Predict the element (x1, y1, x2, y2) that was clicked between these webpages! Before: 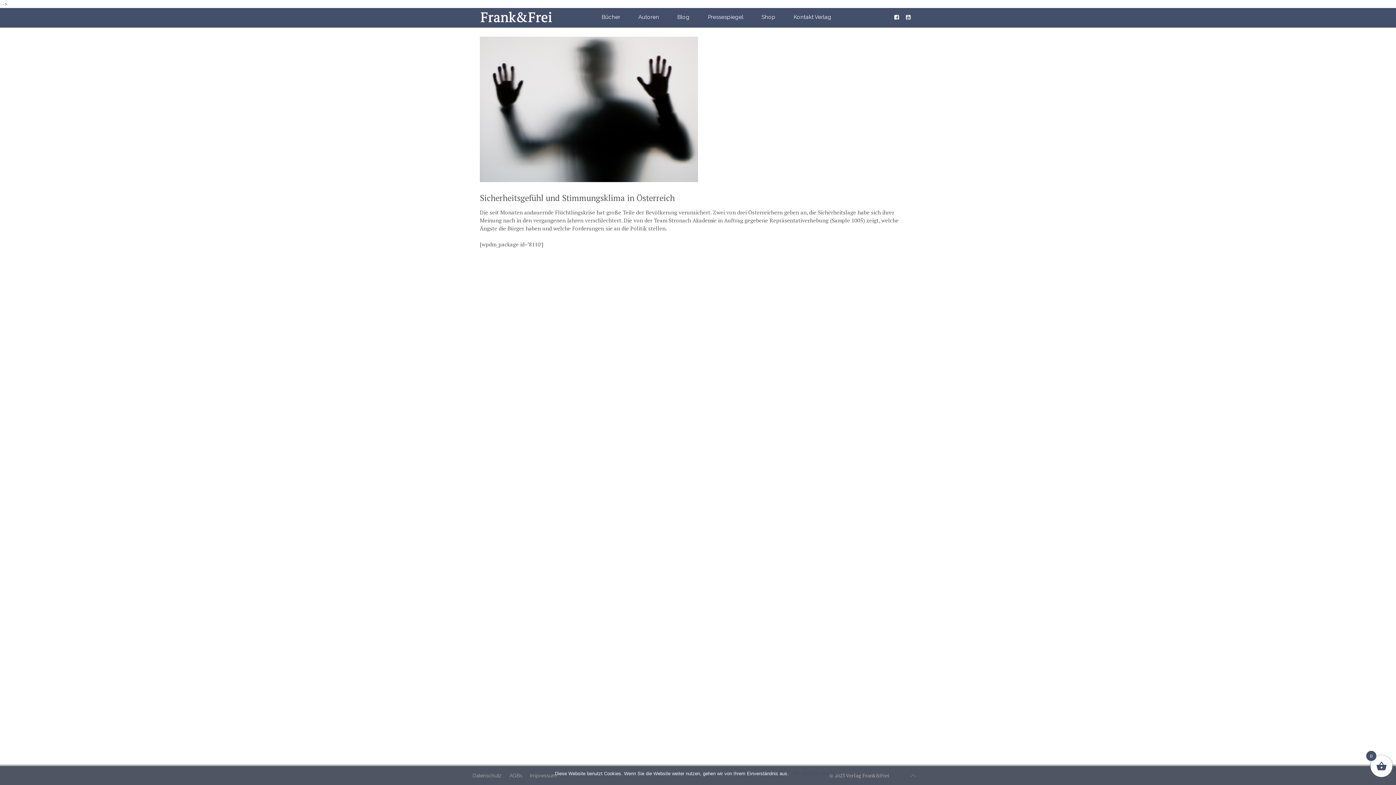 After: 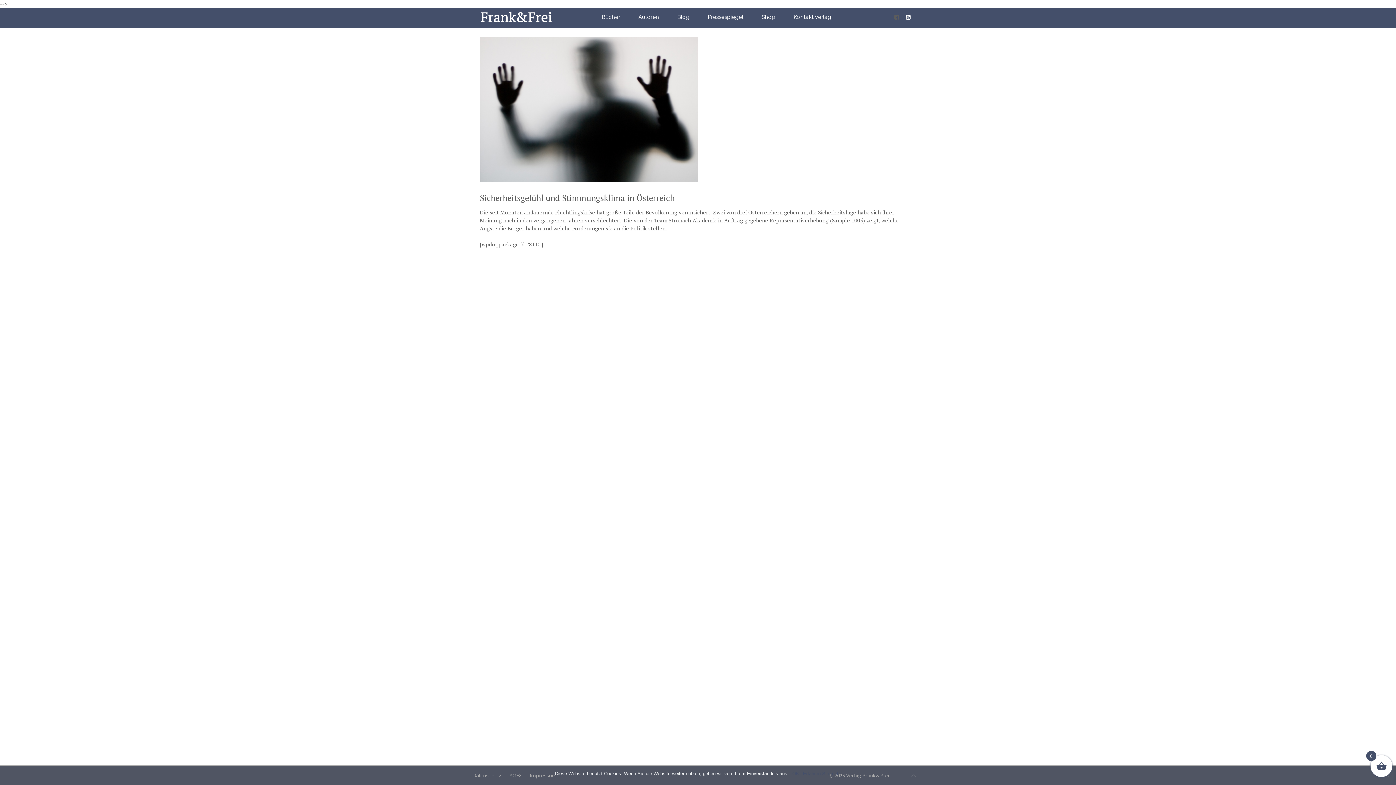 Action: bbox: (894, 14, 899, 20)